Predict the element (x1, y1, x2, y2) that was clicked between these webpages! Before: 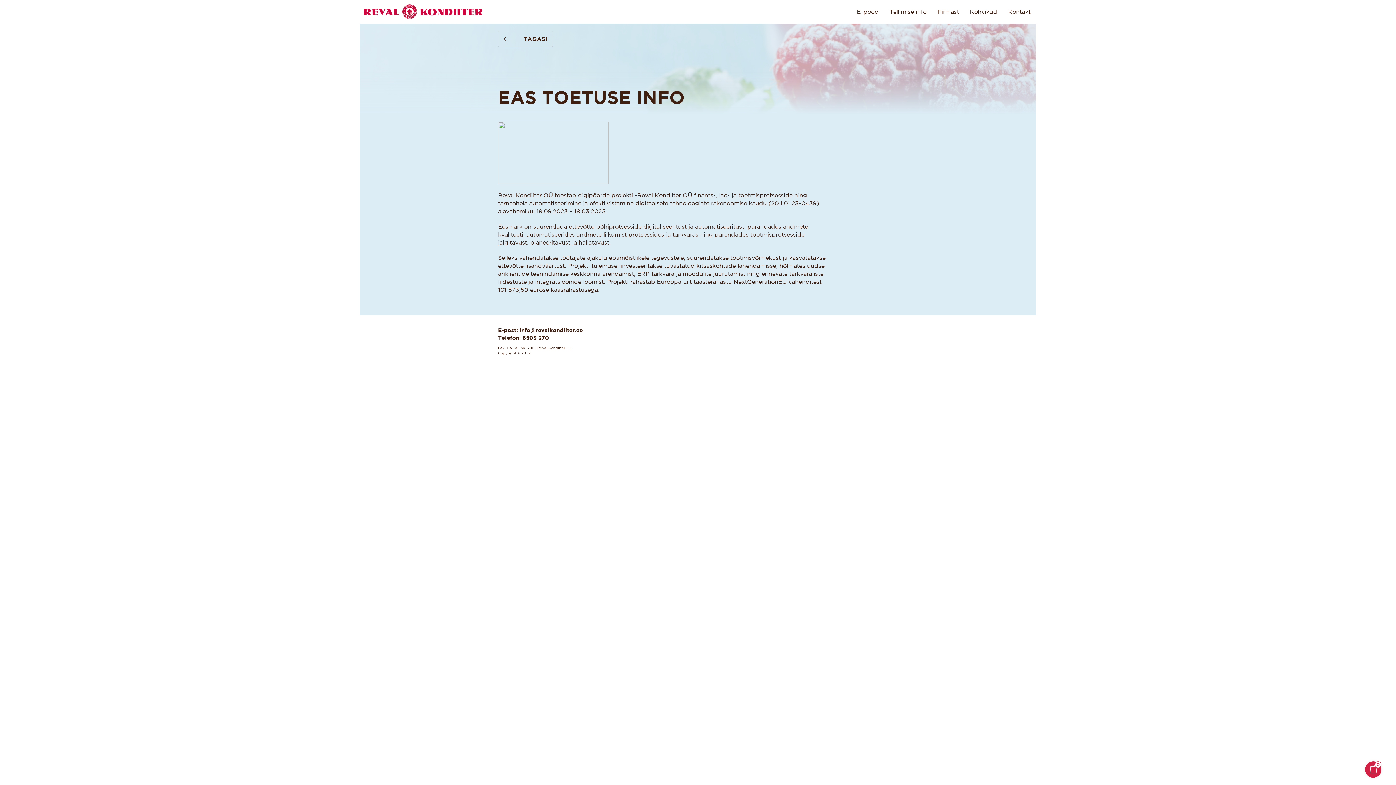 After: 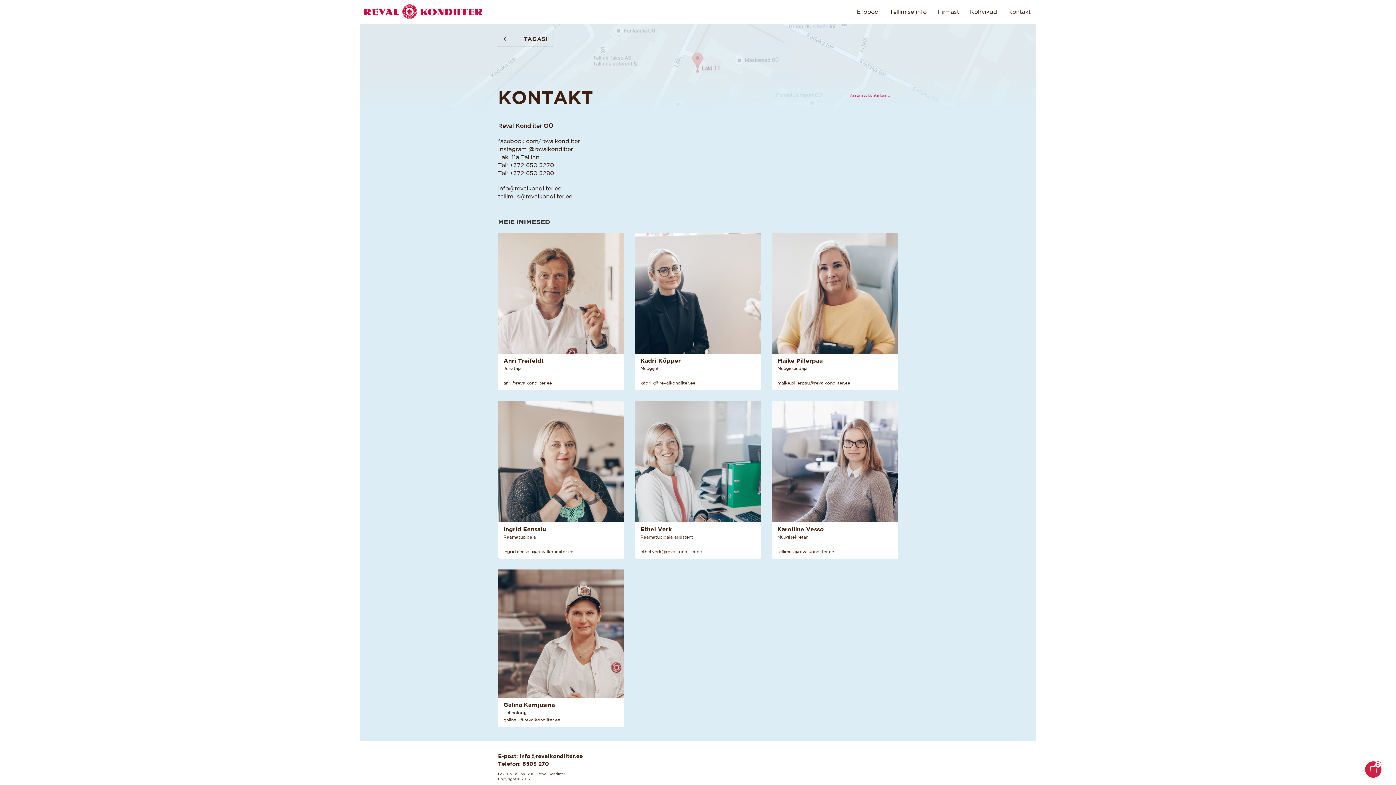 Action: bbox: (1002, 0, 1036, 23) label: Kontakt